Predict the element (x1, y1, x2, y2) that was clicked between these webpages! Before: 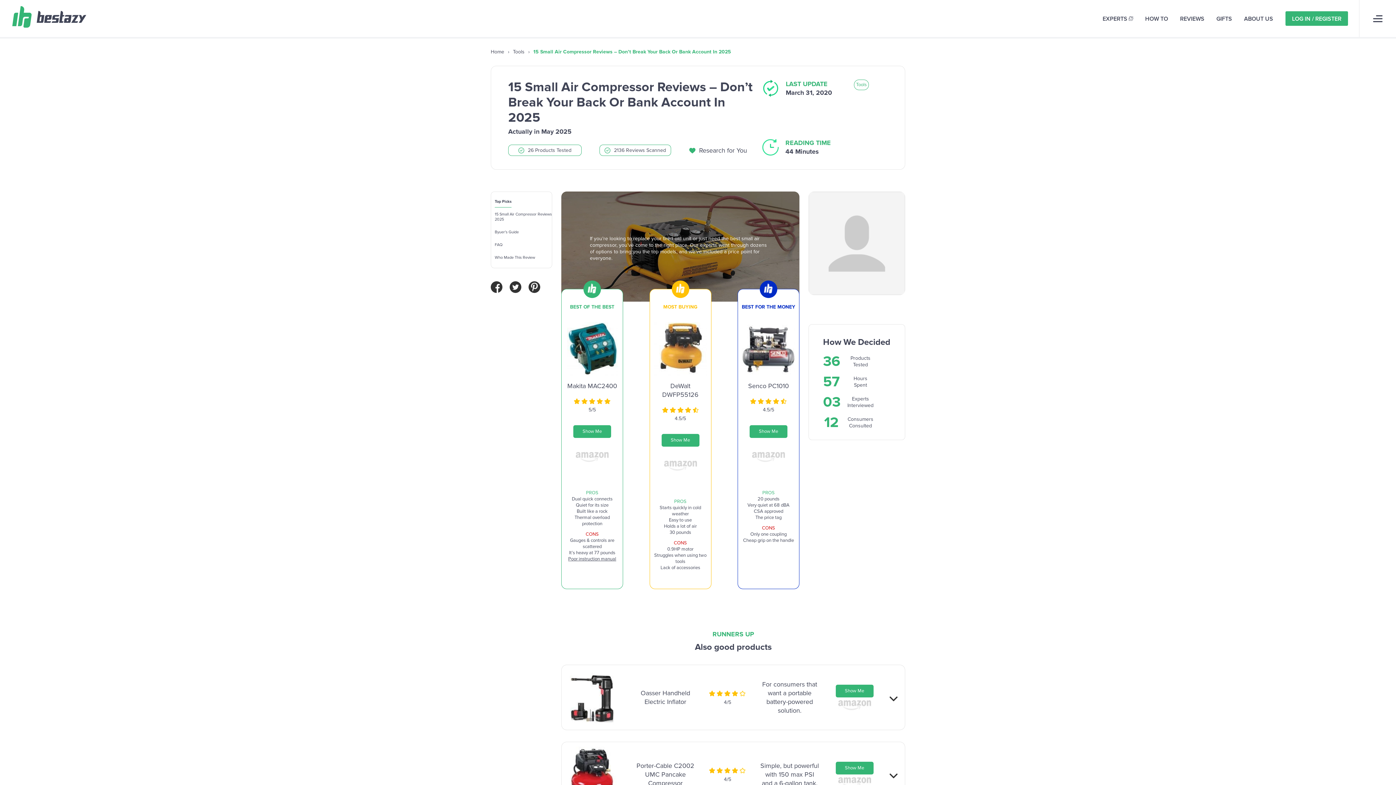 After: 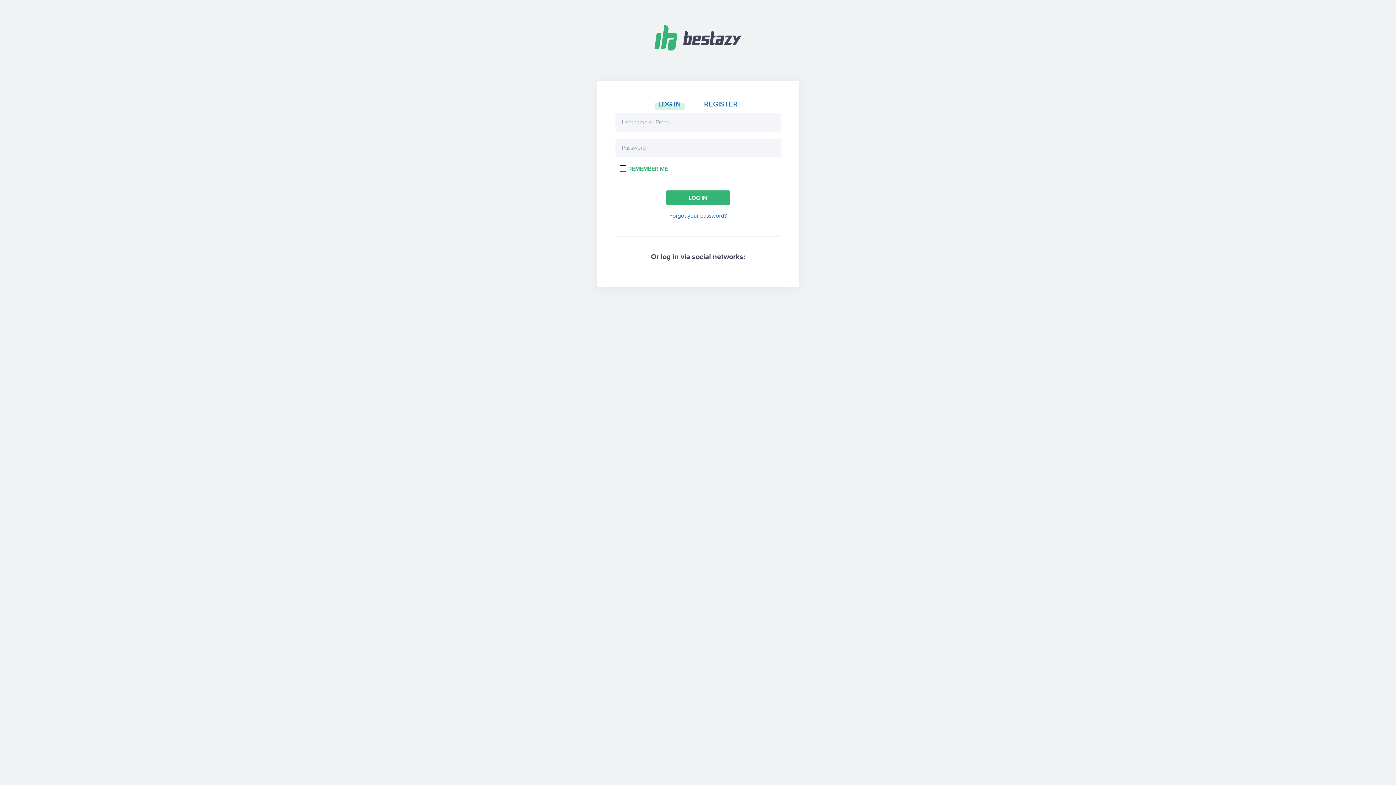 Action: bbox: (1285, 11, 1348, 25) label: LOG IN / REGISTER